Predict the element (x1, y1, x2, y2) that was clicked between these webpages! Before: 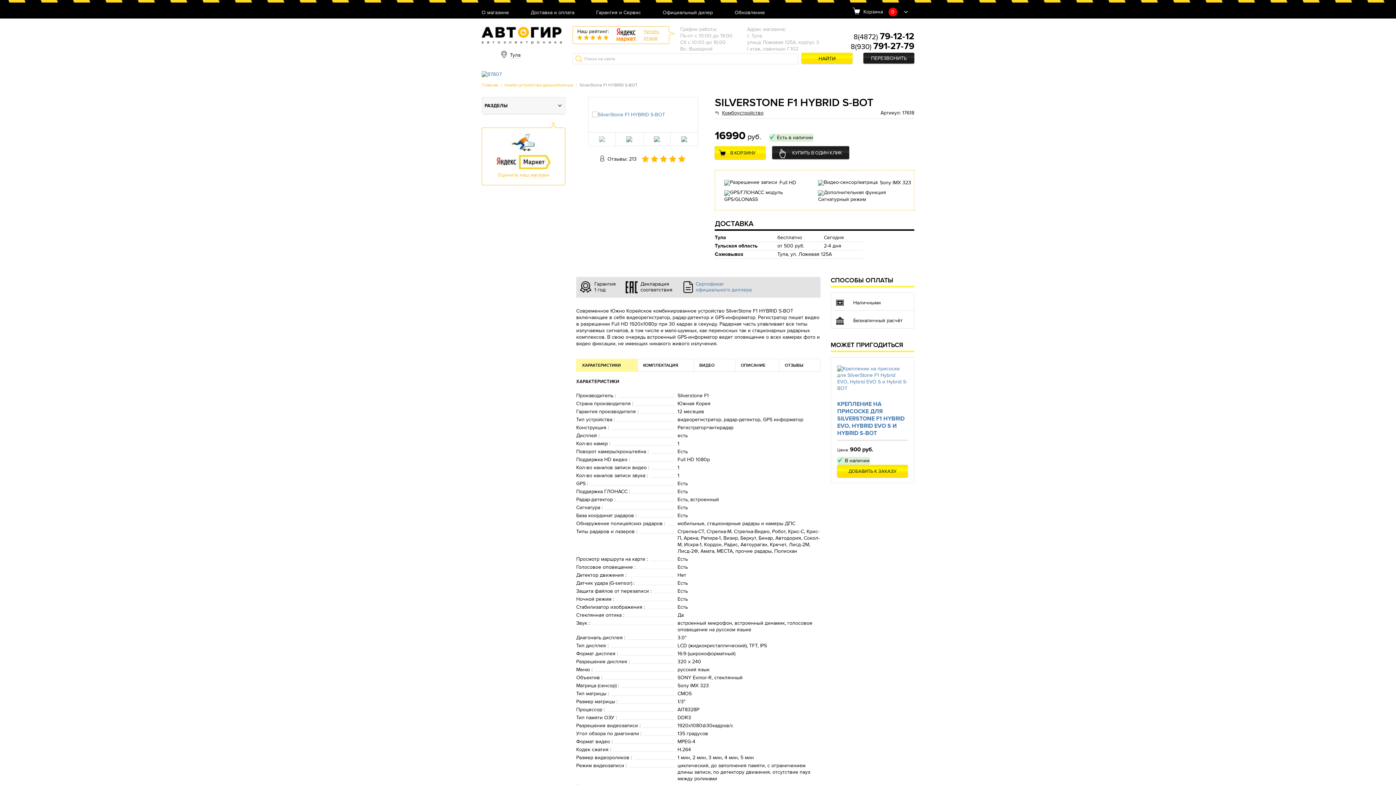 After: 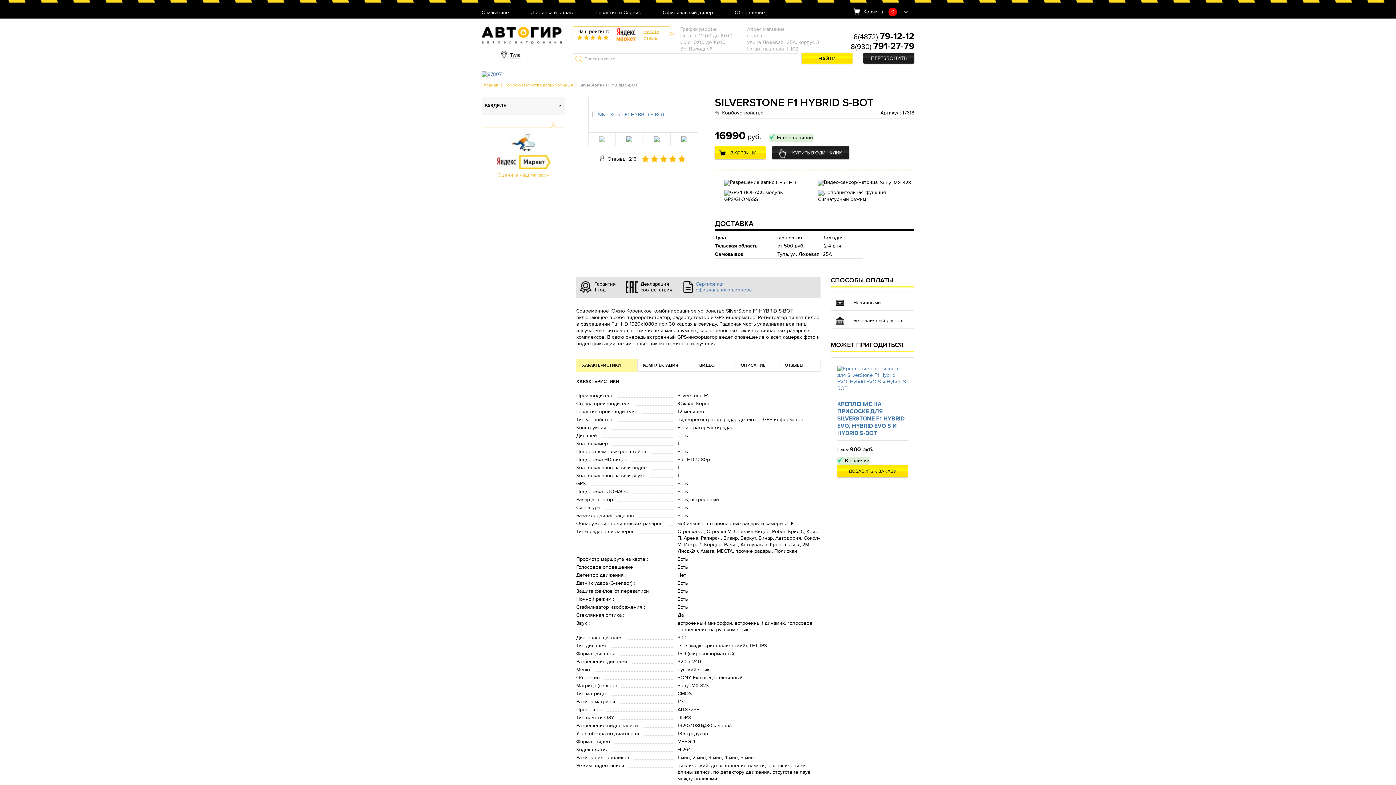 Action: bbox: (482, 133, 565, 178) label: Оцените наш магазин